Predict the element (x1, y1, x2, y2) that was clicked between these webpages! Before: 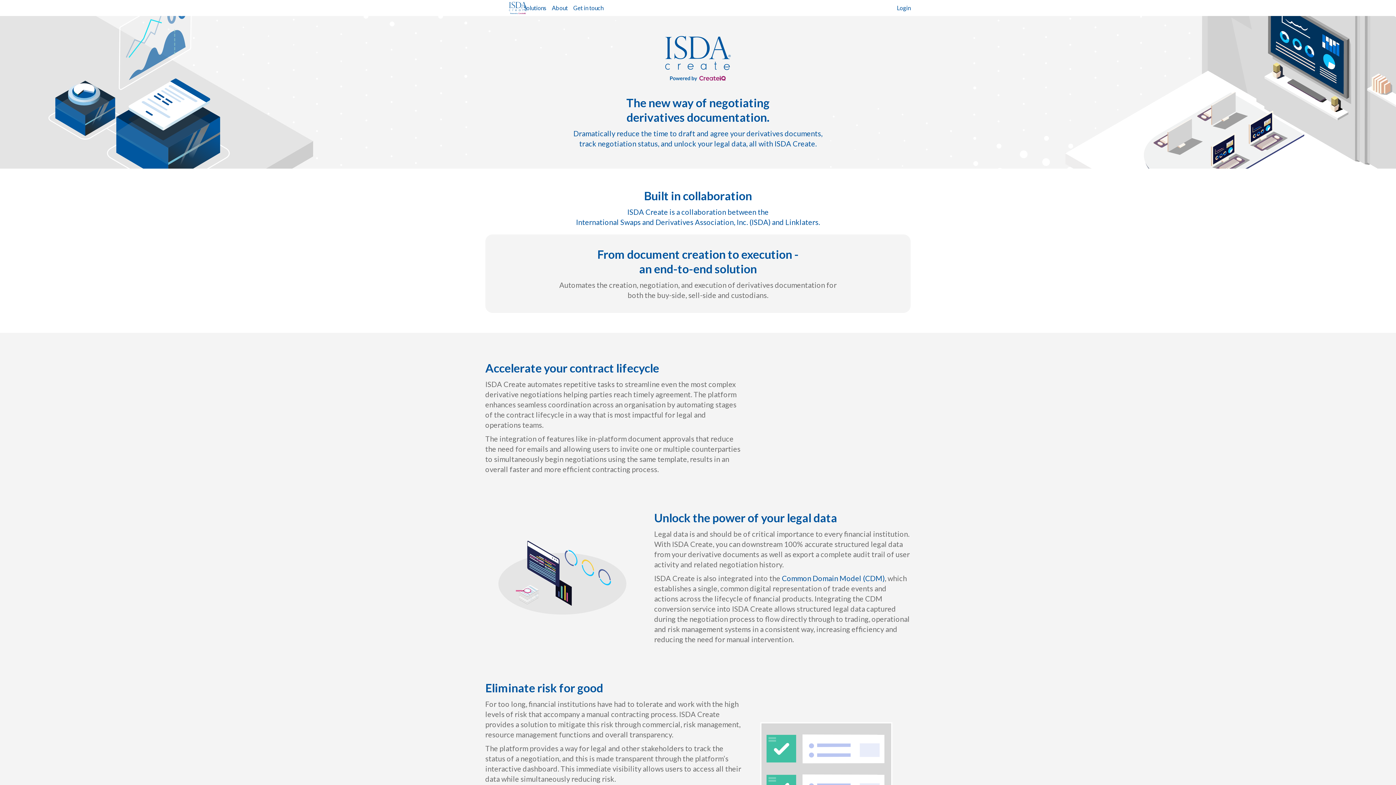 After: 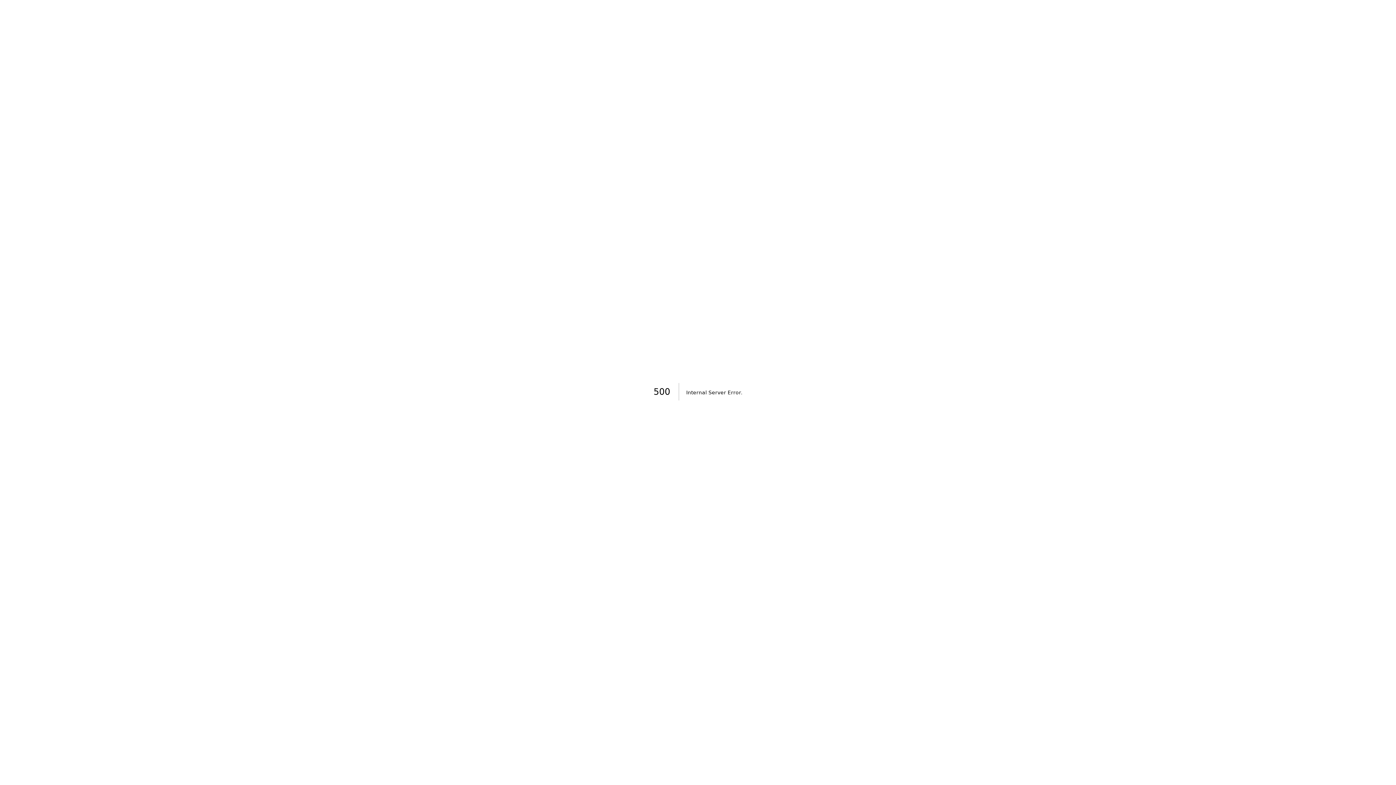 Action: bbox: (897, 3, 910, 12) label: Login